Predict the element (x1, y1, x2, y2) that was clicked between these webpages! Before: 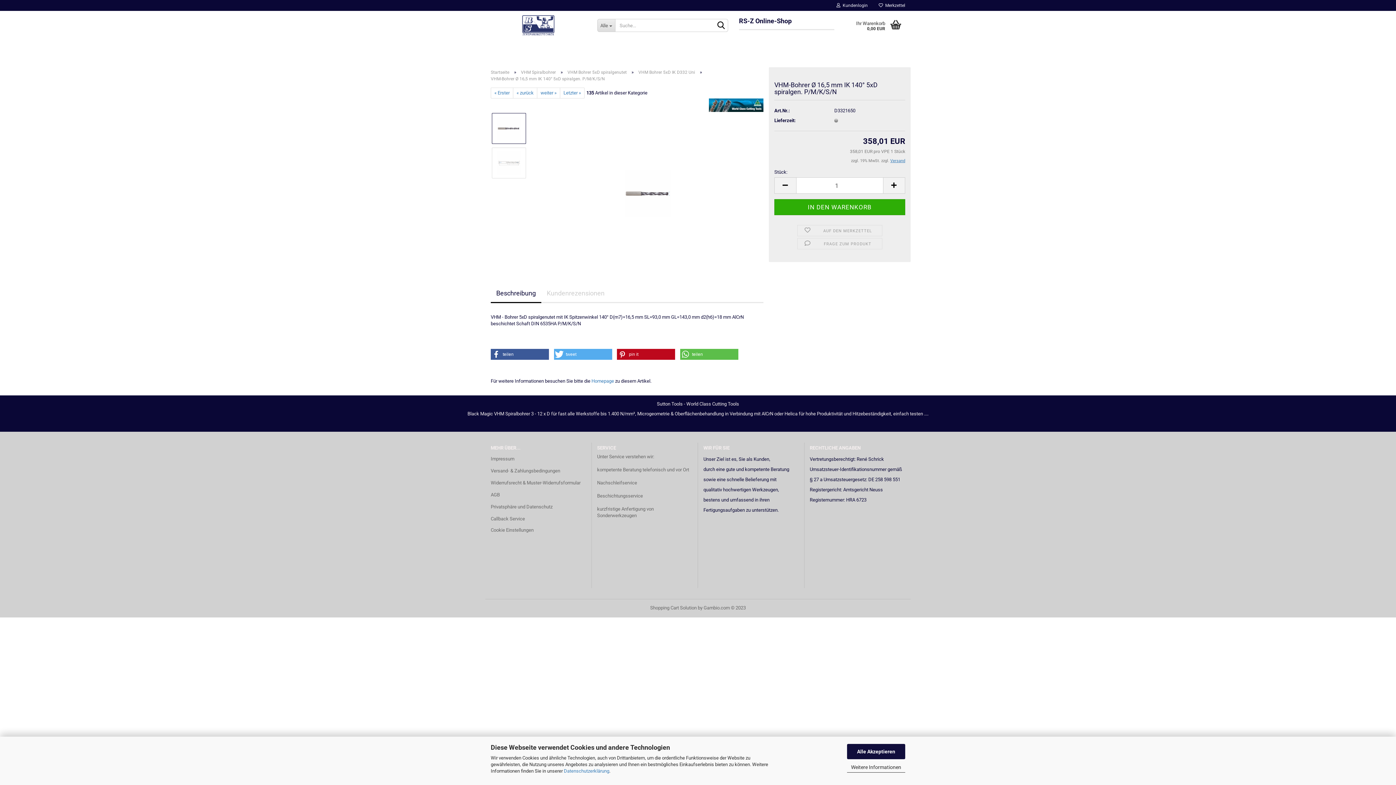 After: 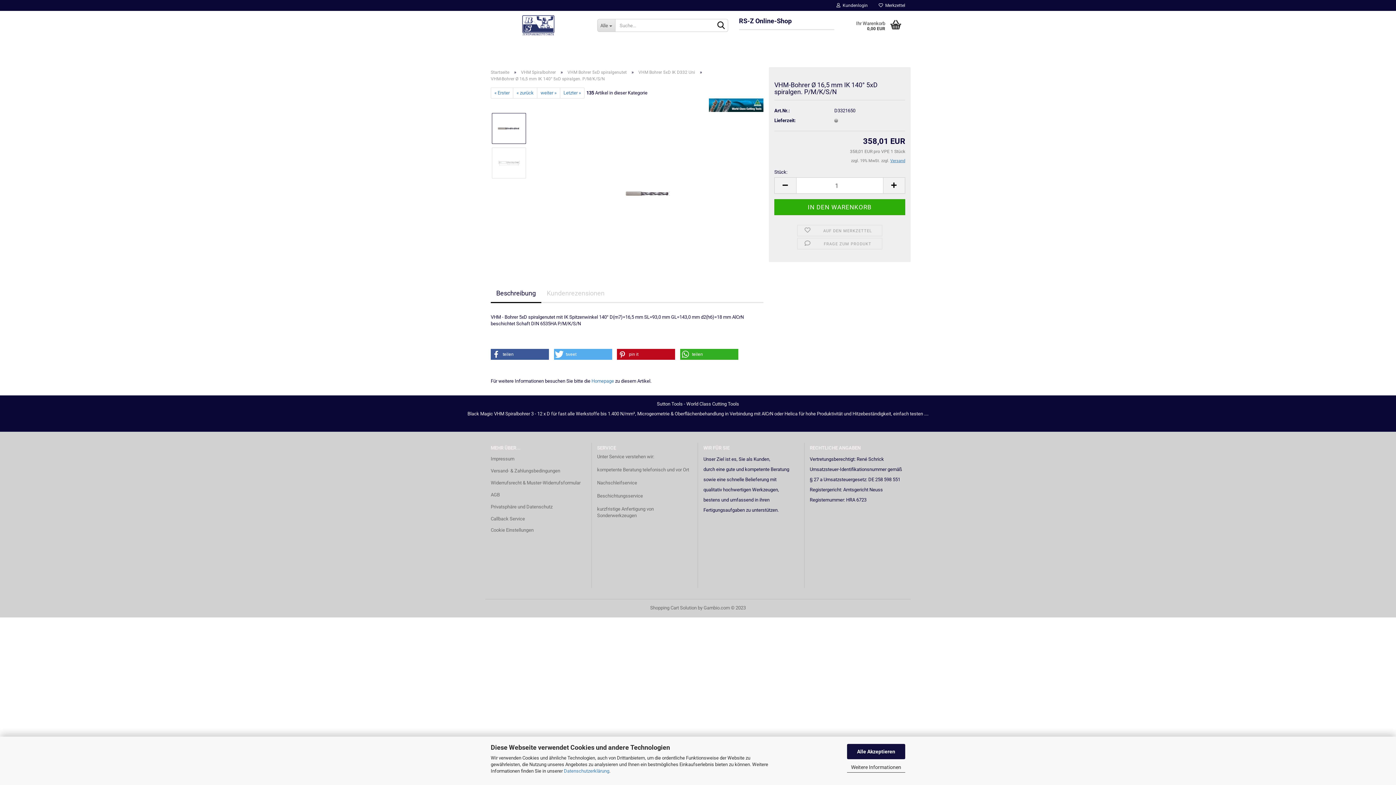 Action: bbox: (680, 349, 738, 360) label: Bei Whatsapp teilen